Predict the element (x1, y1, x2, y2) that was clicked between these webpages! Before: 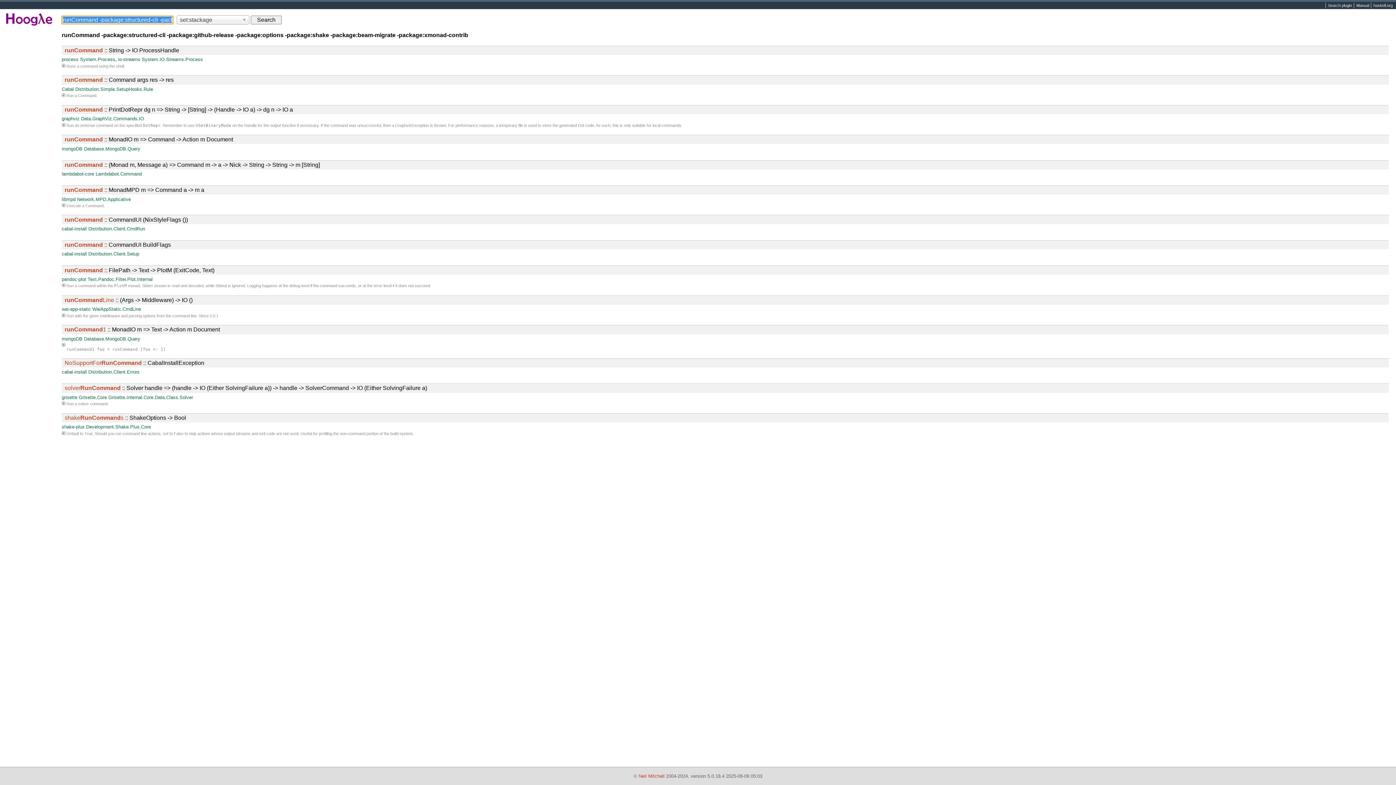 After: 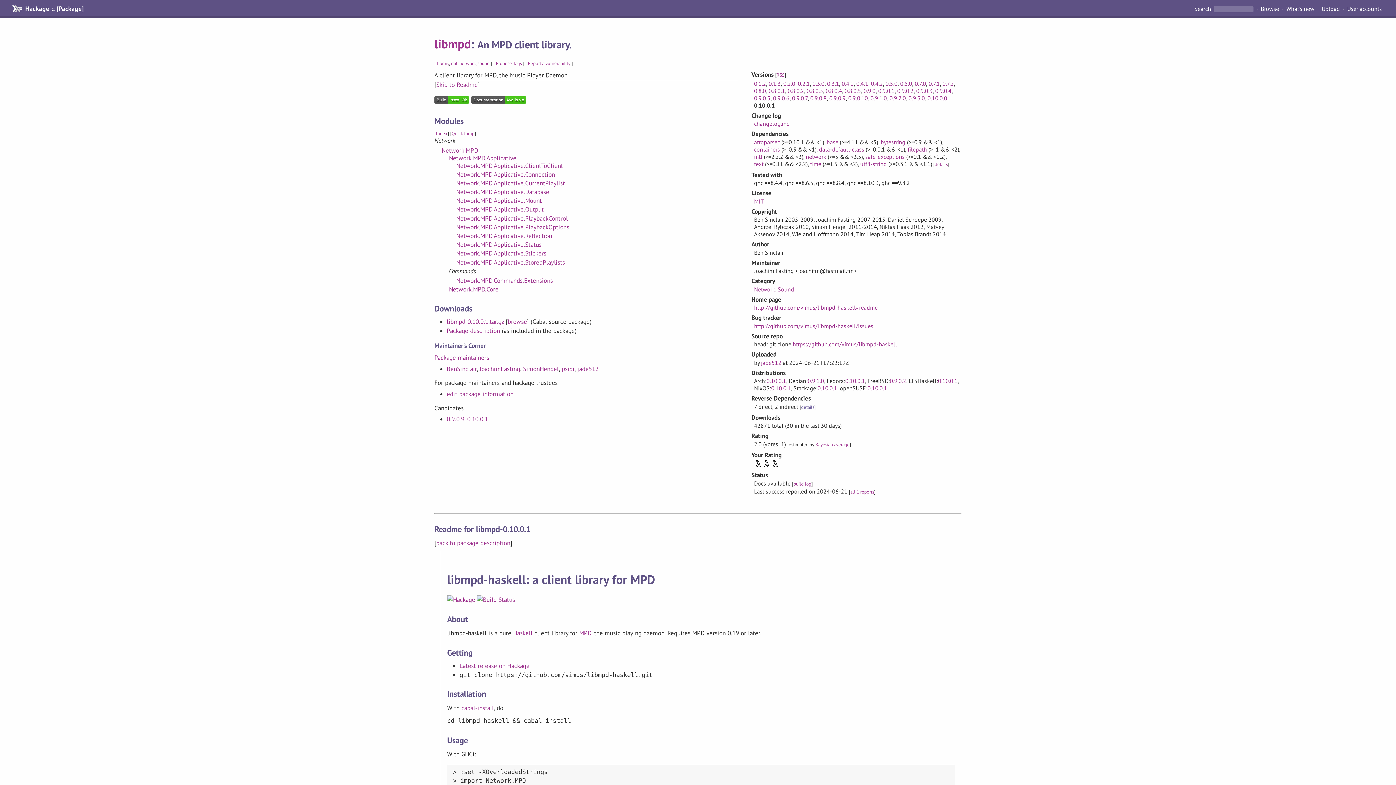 Action: label: libmpd bbox: (61, 196, 75, 202)